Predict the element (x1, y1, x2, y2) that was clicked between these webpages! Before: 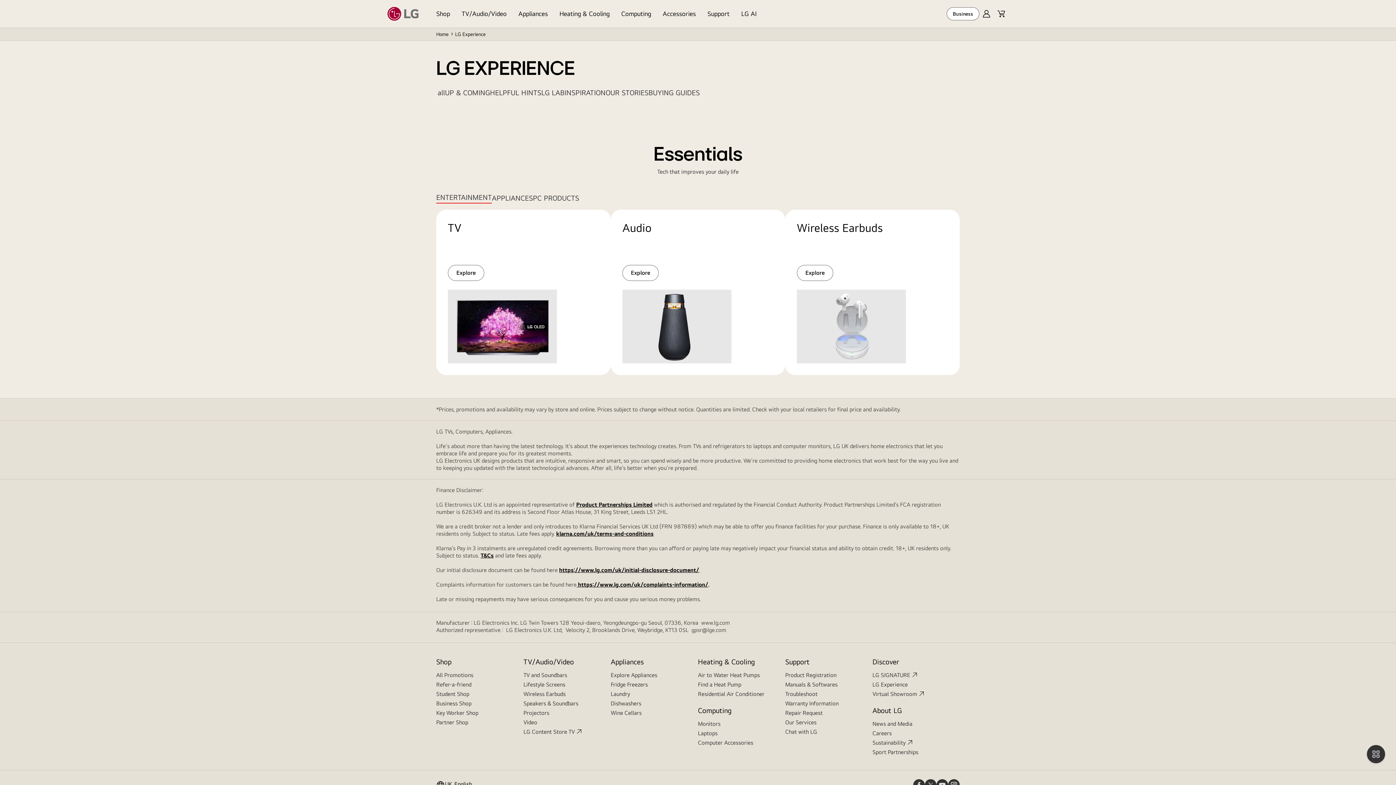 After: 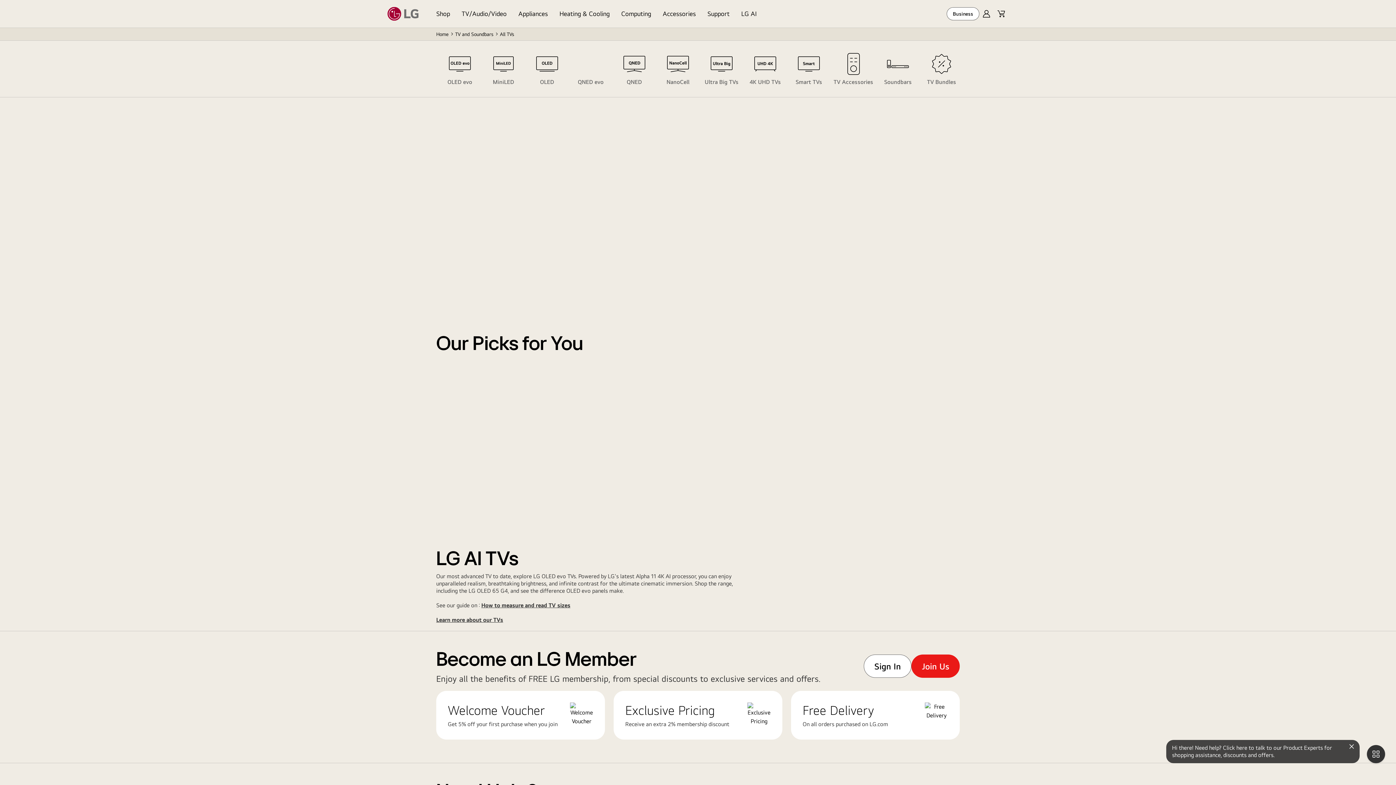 Action: label: Explore bbox: (448, 265, 484, 281)